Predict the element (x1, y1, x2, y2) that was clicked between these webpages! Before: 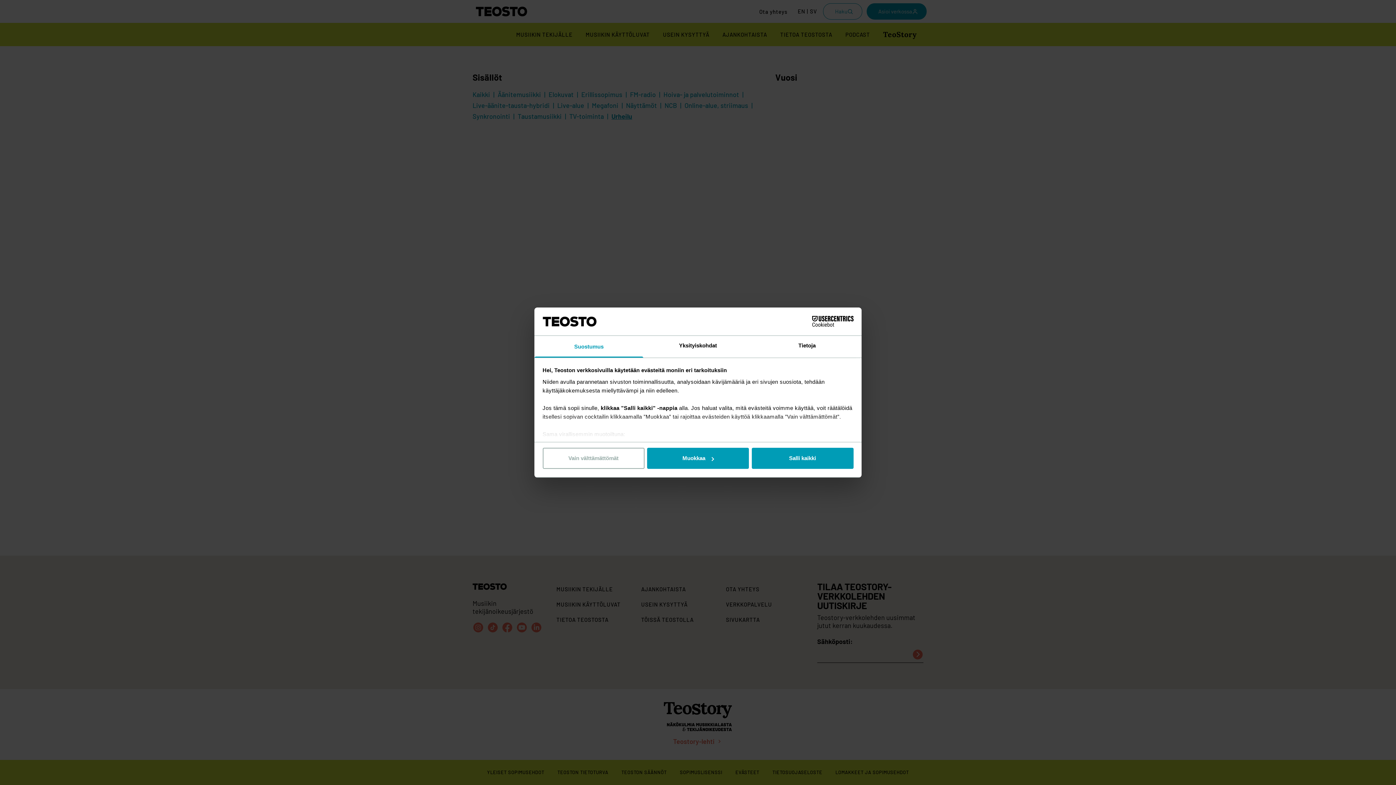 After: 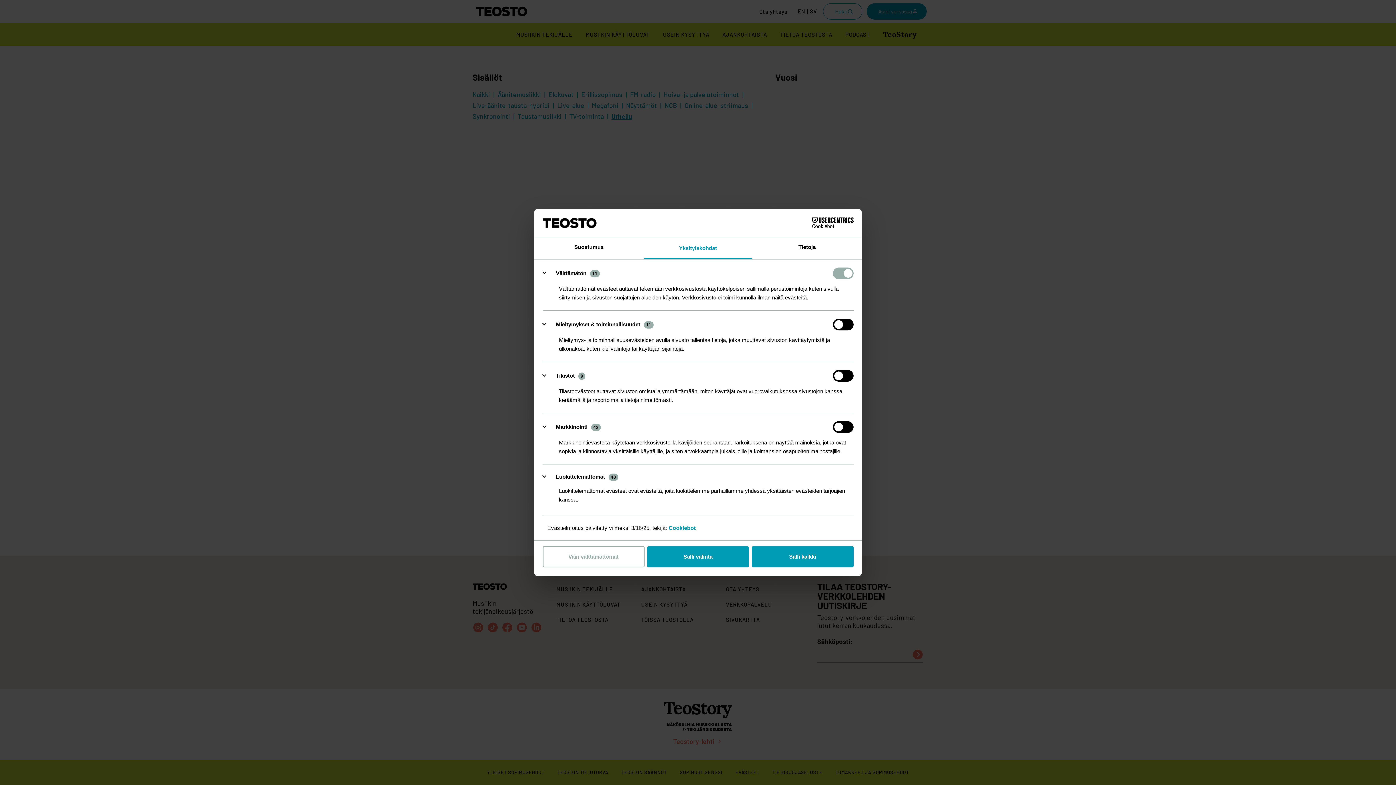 Action: label: Muokkaa bbox: (647, 448, 749, 469)